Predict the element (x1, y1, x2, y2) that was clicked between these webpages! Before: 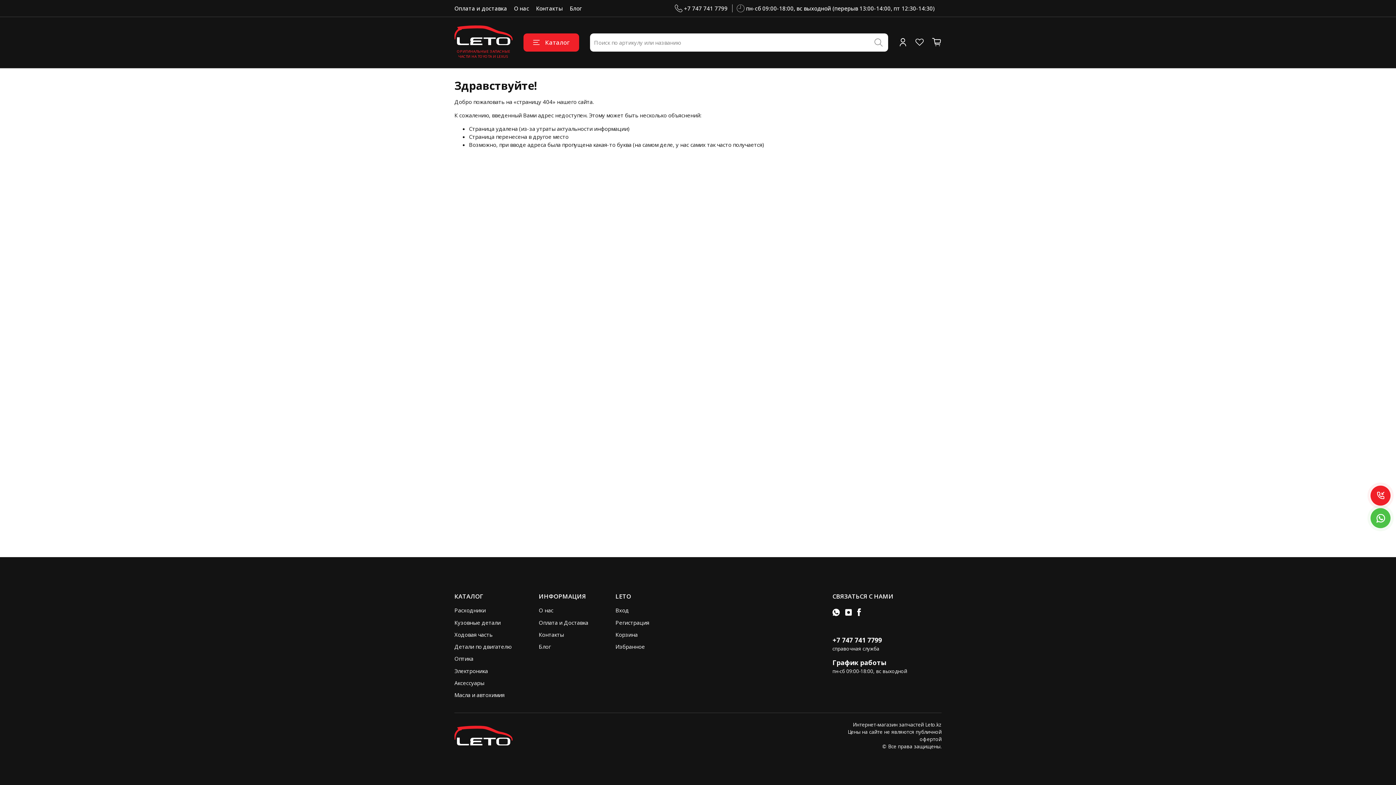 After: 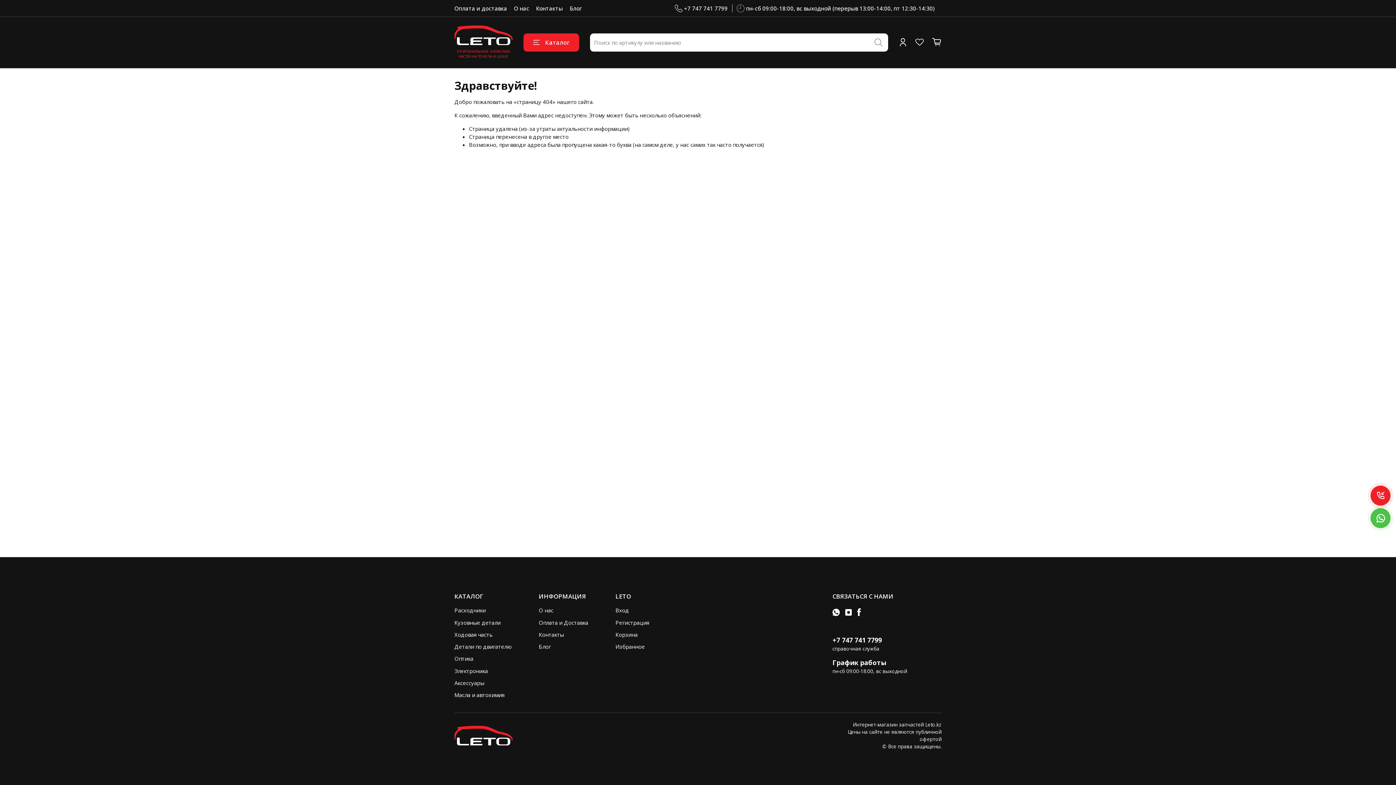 Action: bbox: (675, 4, 727, 12) label: +7 747 741 7799